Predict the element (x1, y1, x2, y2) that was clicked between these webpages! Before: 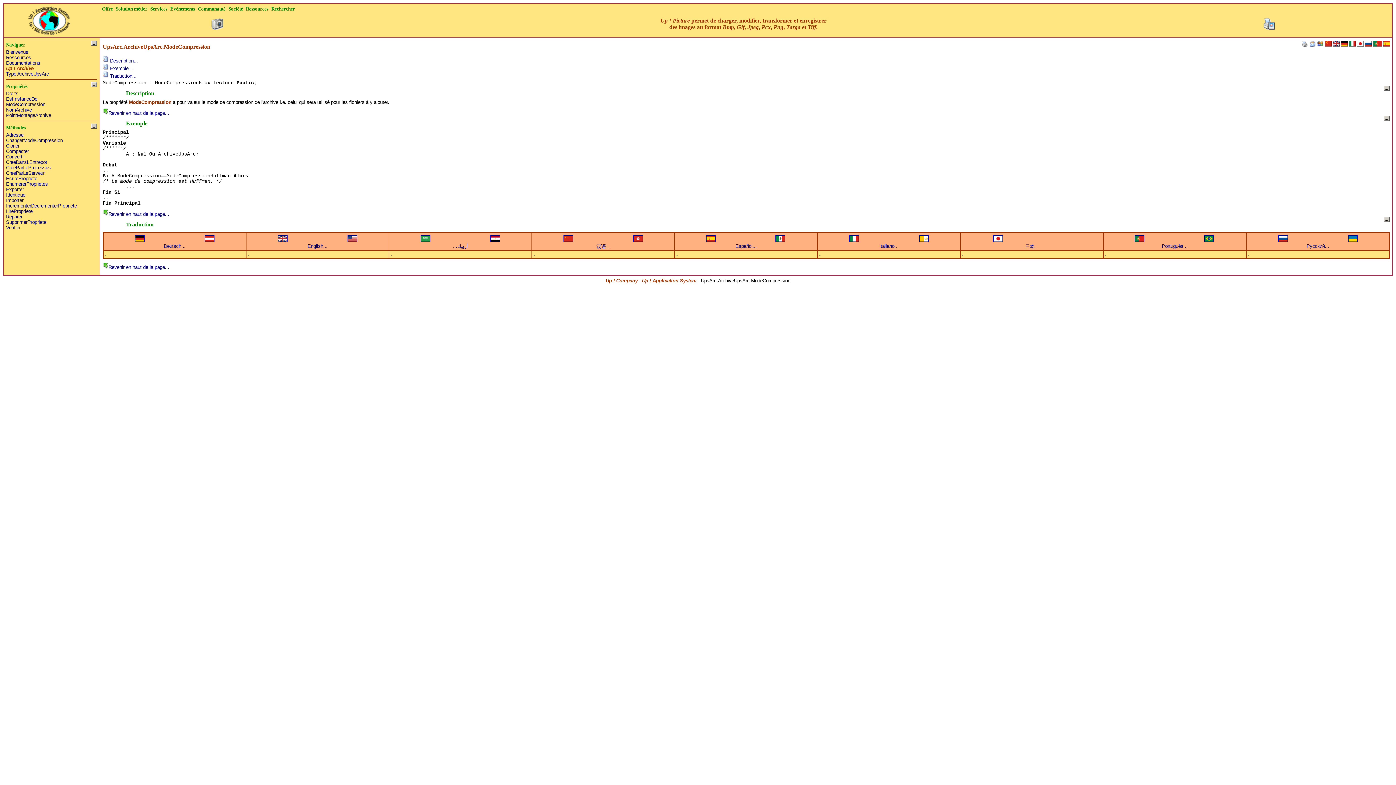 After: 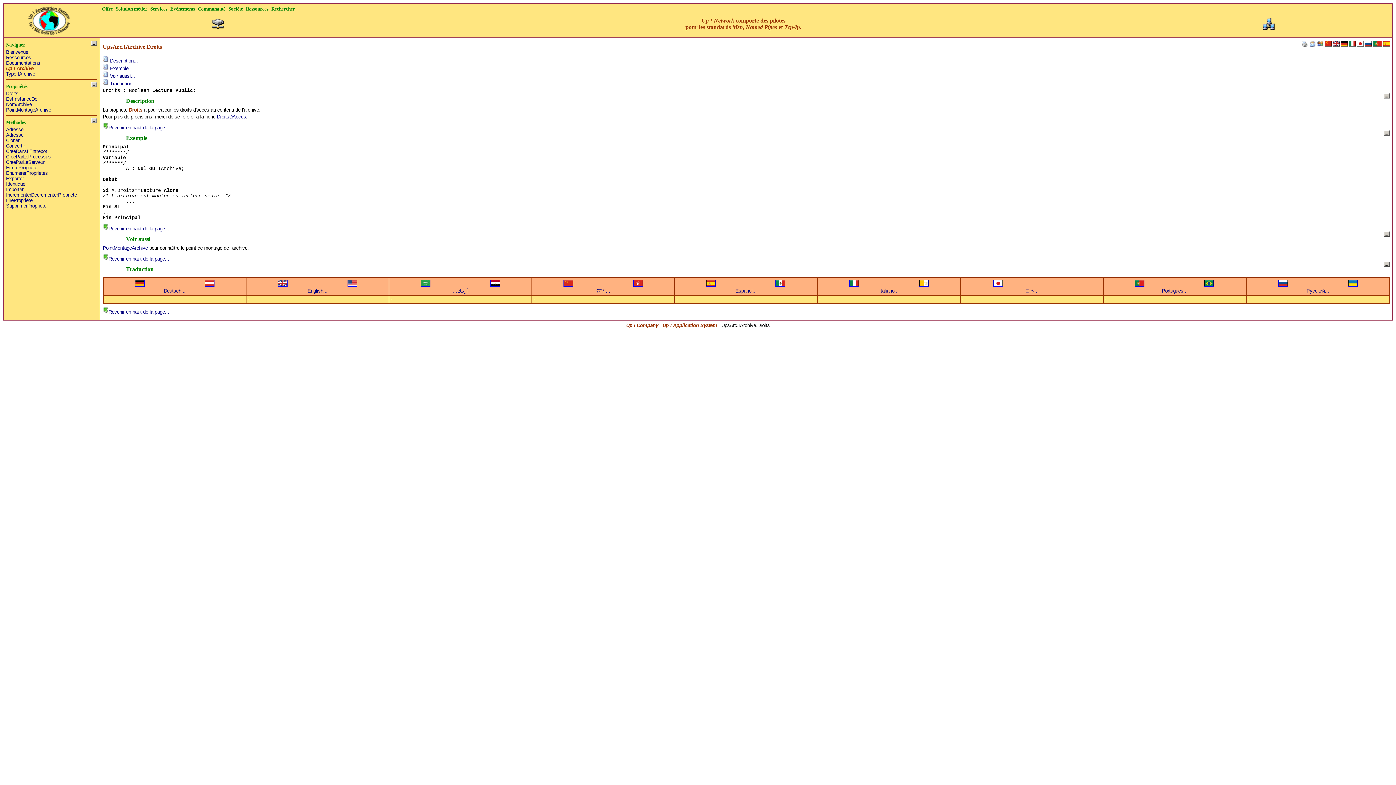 Action: bbox: (6, 90, 18, 96) label: Droits